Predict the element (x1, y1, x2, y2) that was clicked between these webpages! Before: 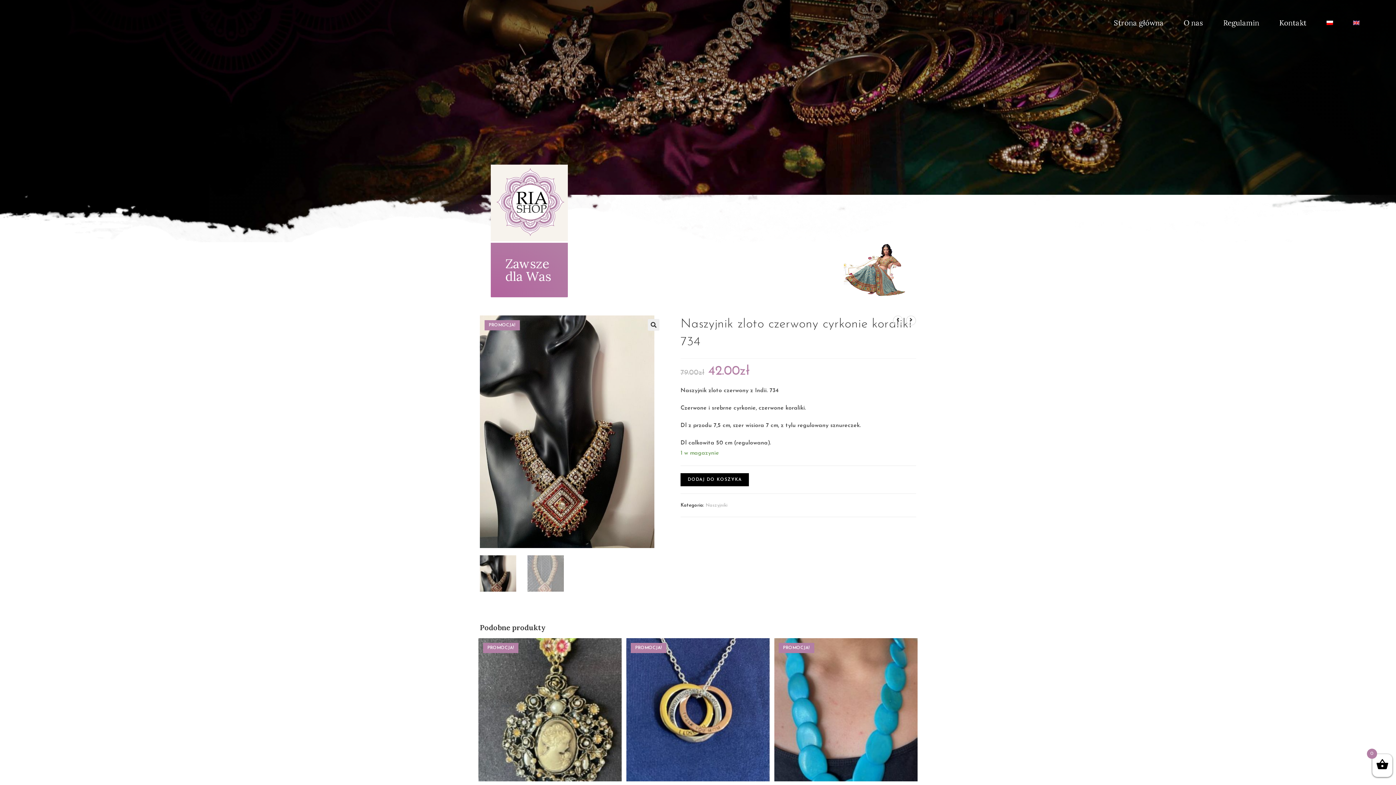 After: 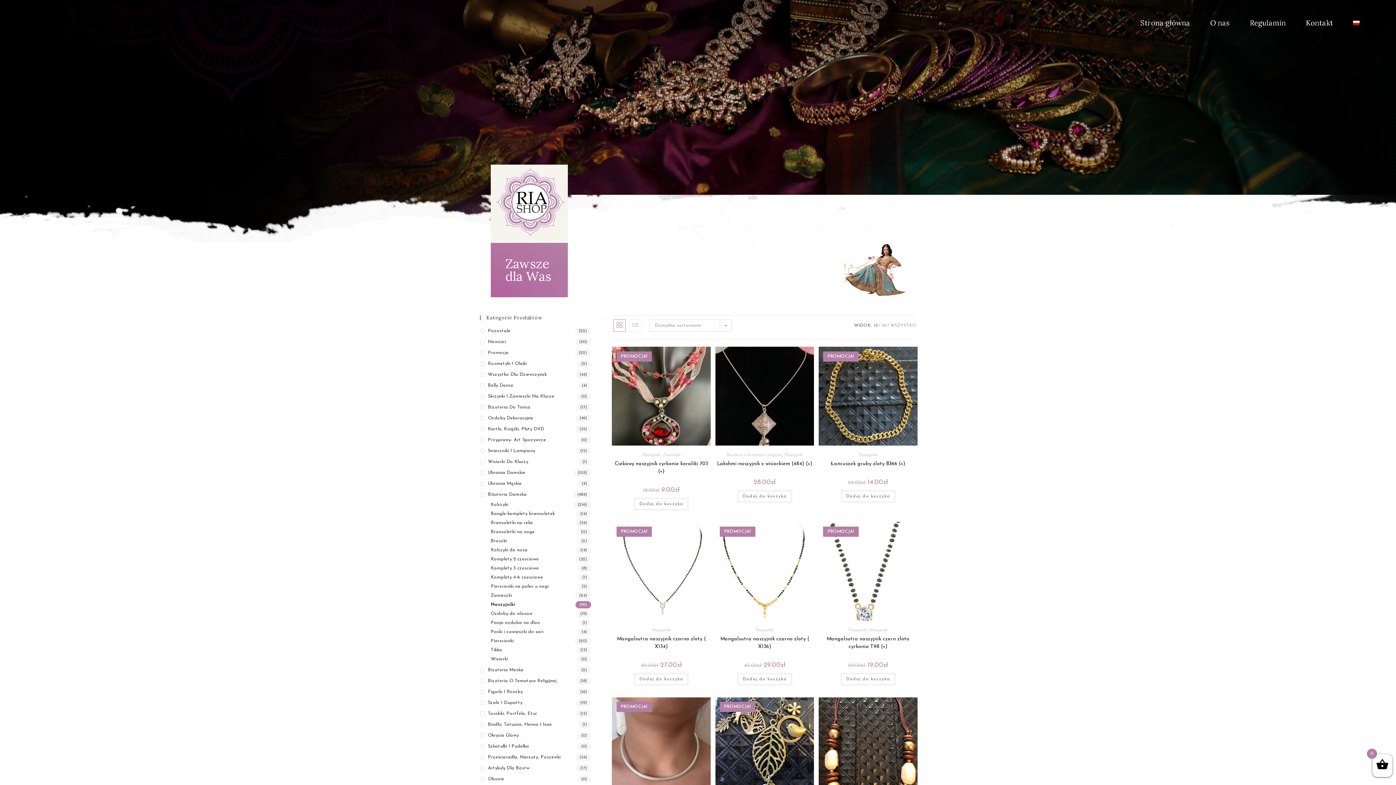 Action: label: Naszyjniki bbox: (705, 503, 727, 508)